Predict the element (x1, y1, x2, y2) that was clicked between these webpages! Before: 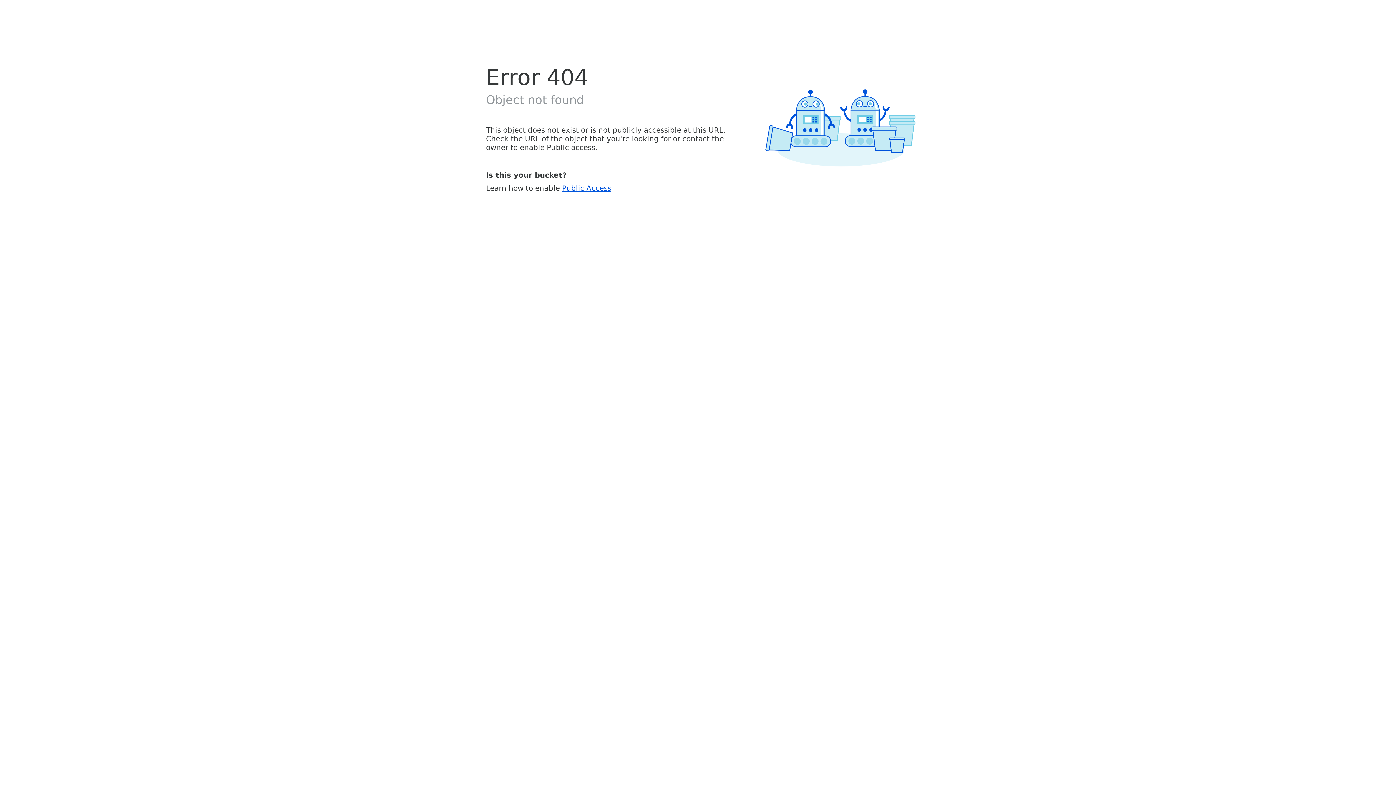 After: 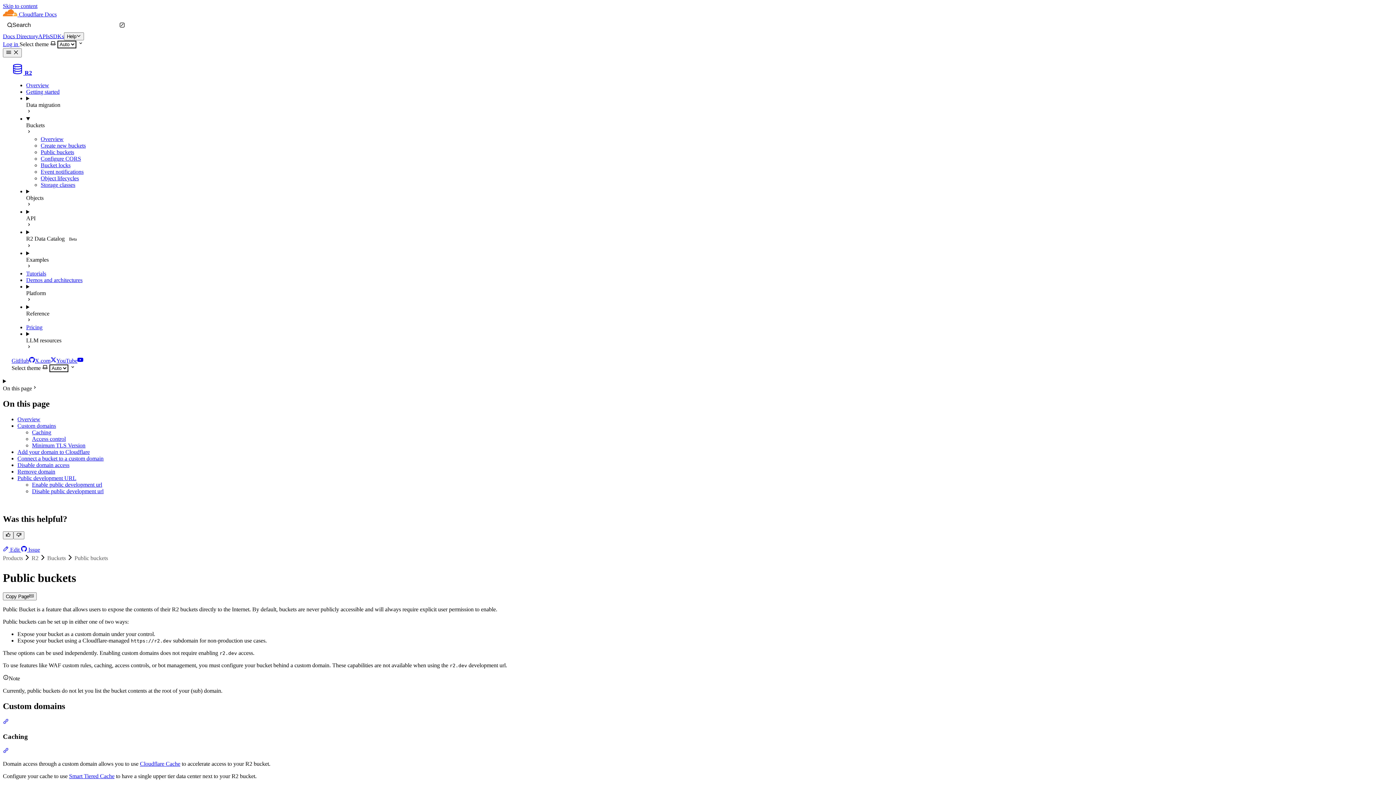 Action: label: Public Access bbox: (562, 183, 611, 192)